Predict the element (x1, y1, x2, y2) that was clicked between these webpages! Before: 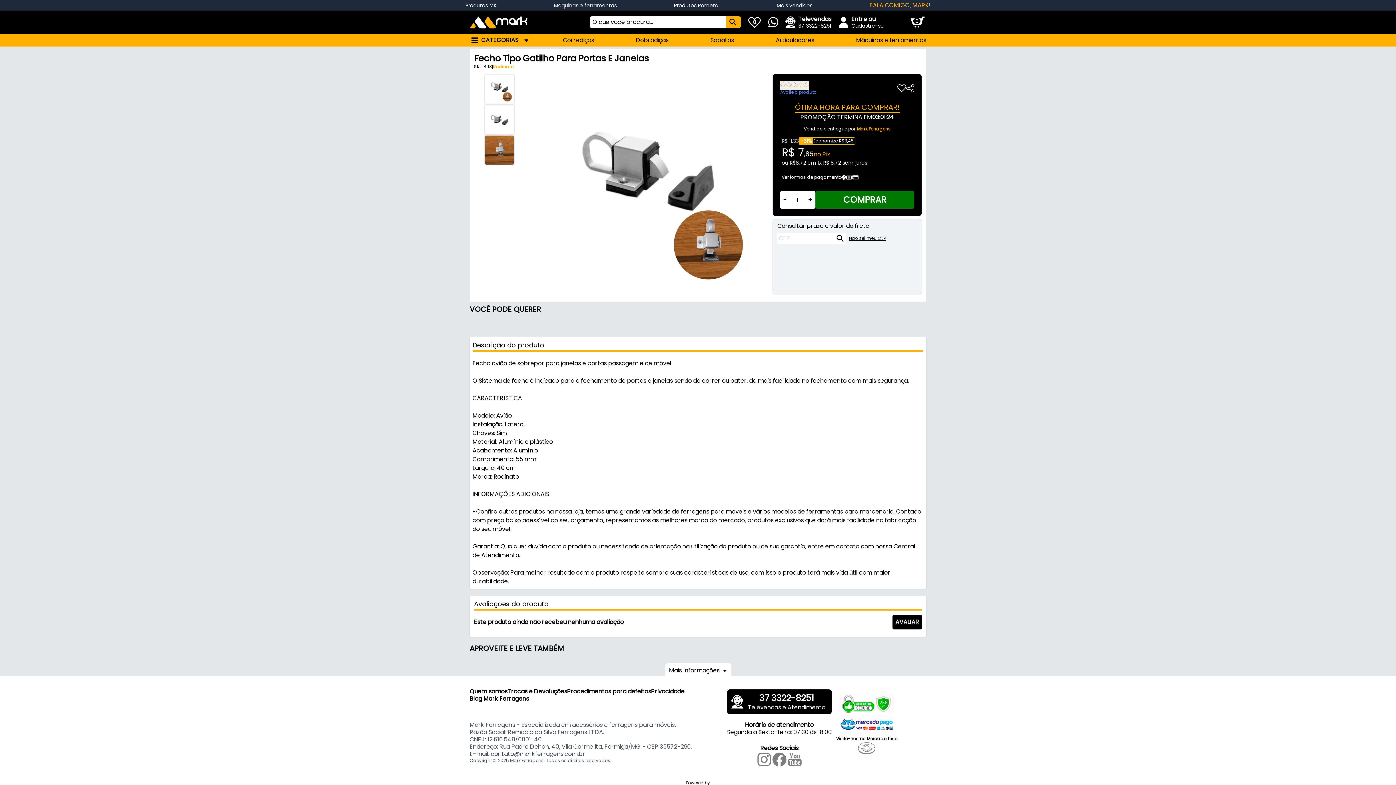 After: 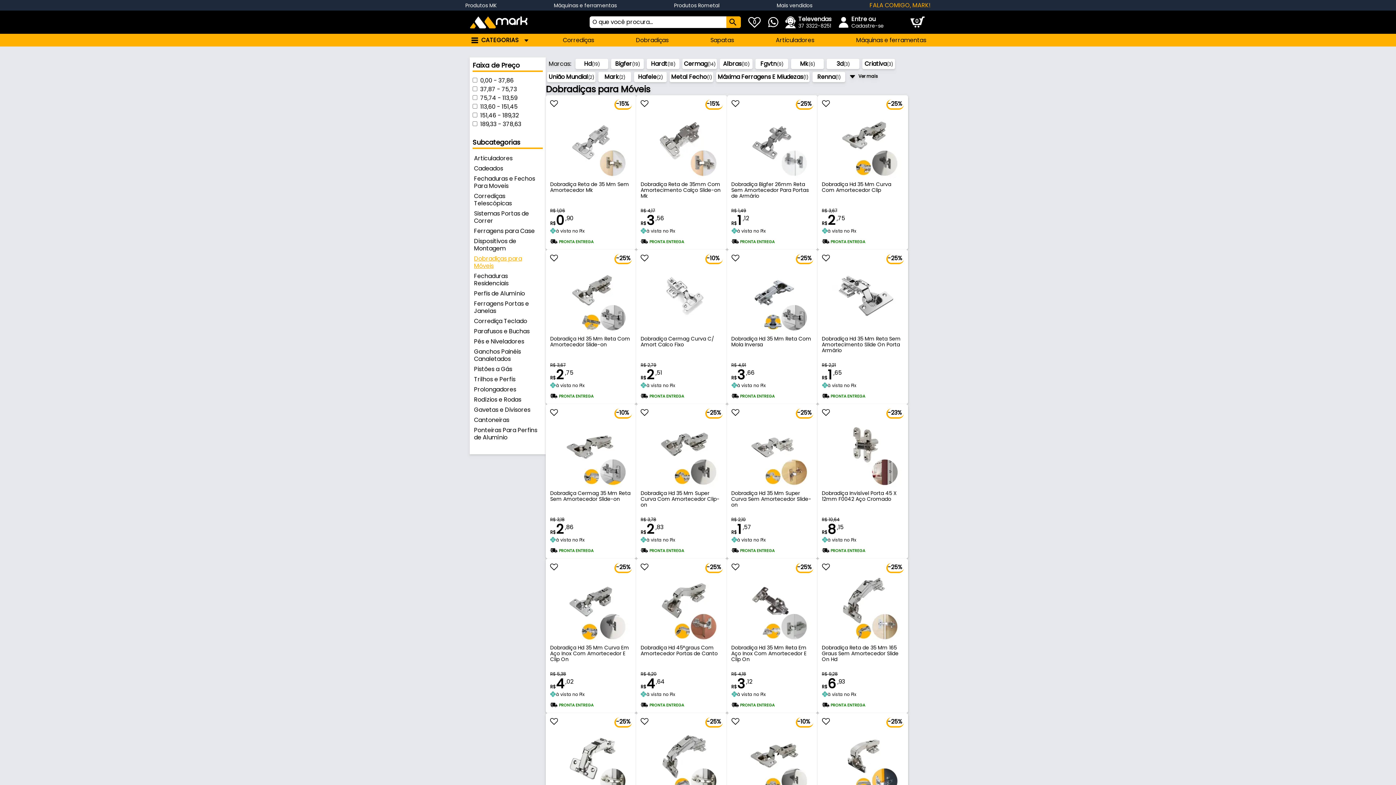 Action: bbox: (636, 36, 668, 44) label: Dobradiças